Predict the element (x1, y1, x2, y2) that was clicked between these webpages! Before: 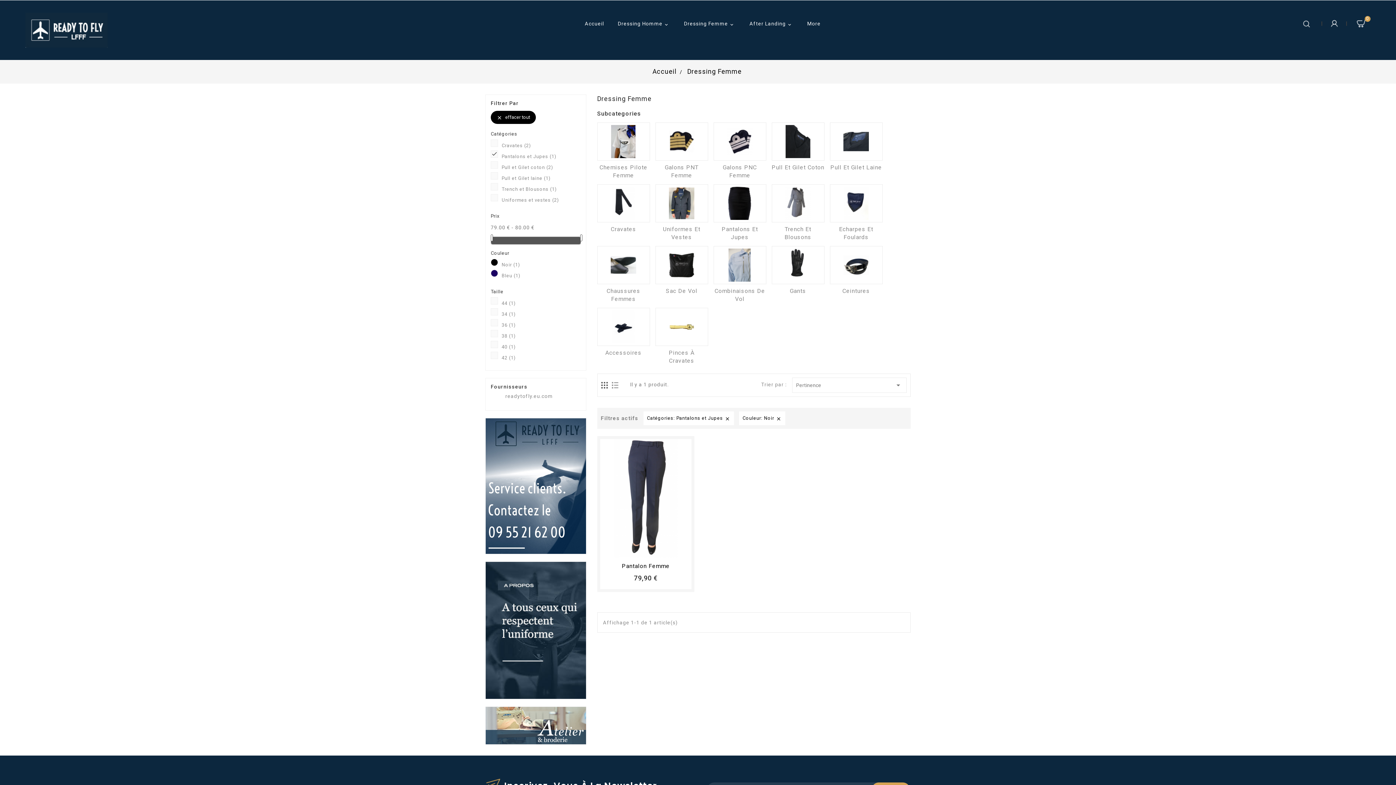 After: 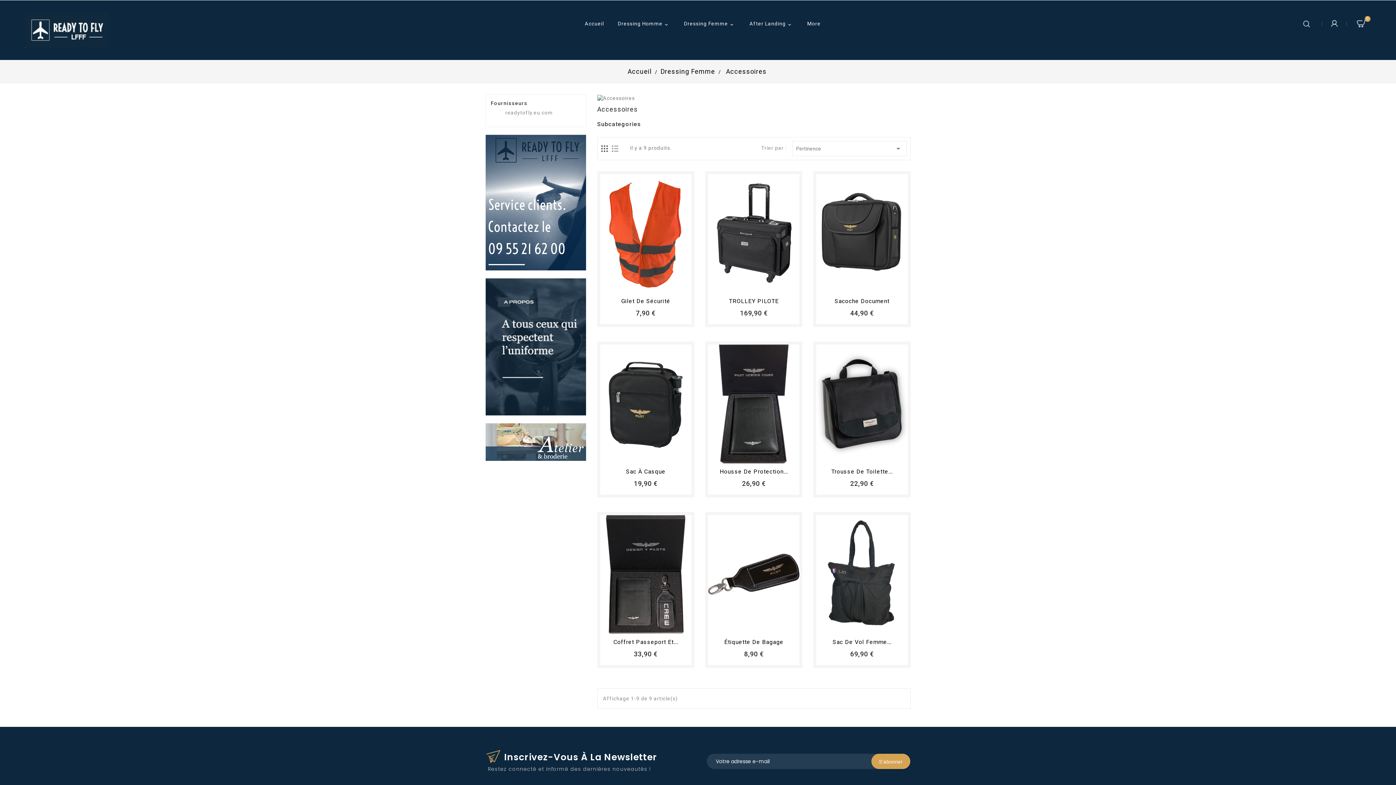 Action: bbox: (597, 308, 650, 346)